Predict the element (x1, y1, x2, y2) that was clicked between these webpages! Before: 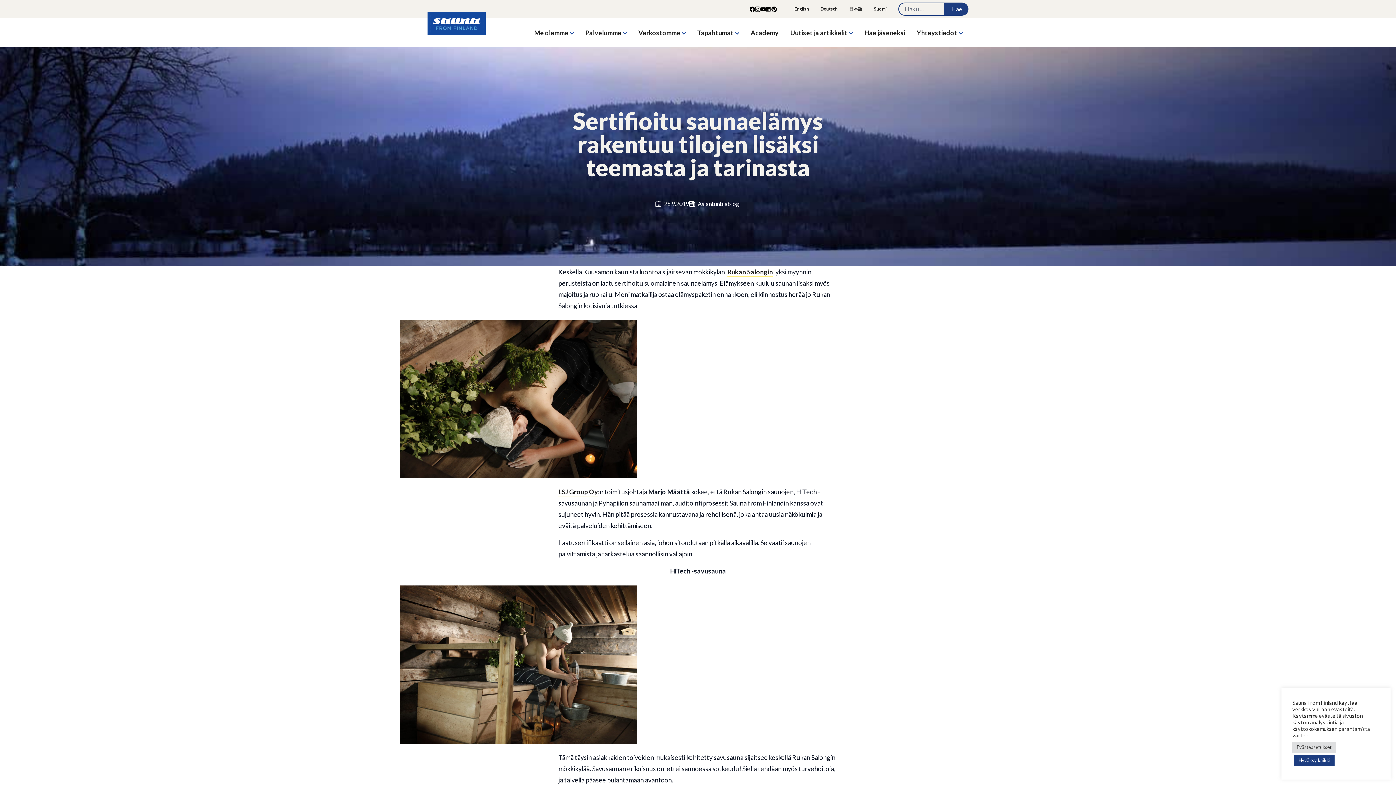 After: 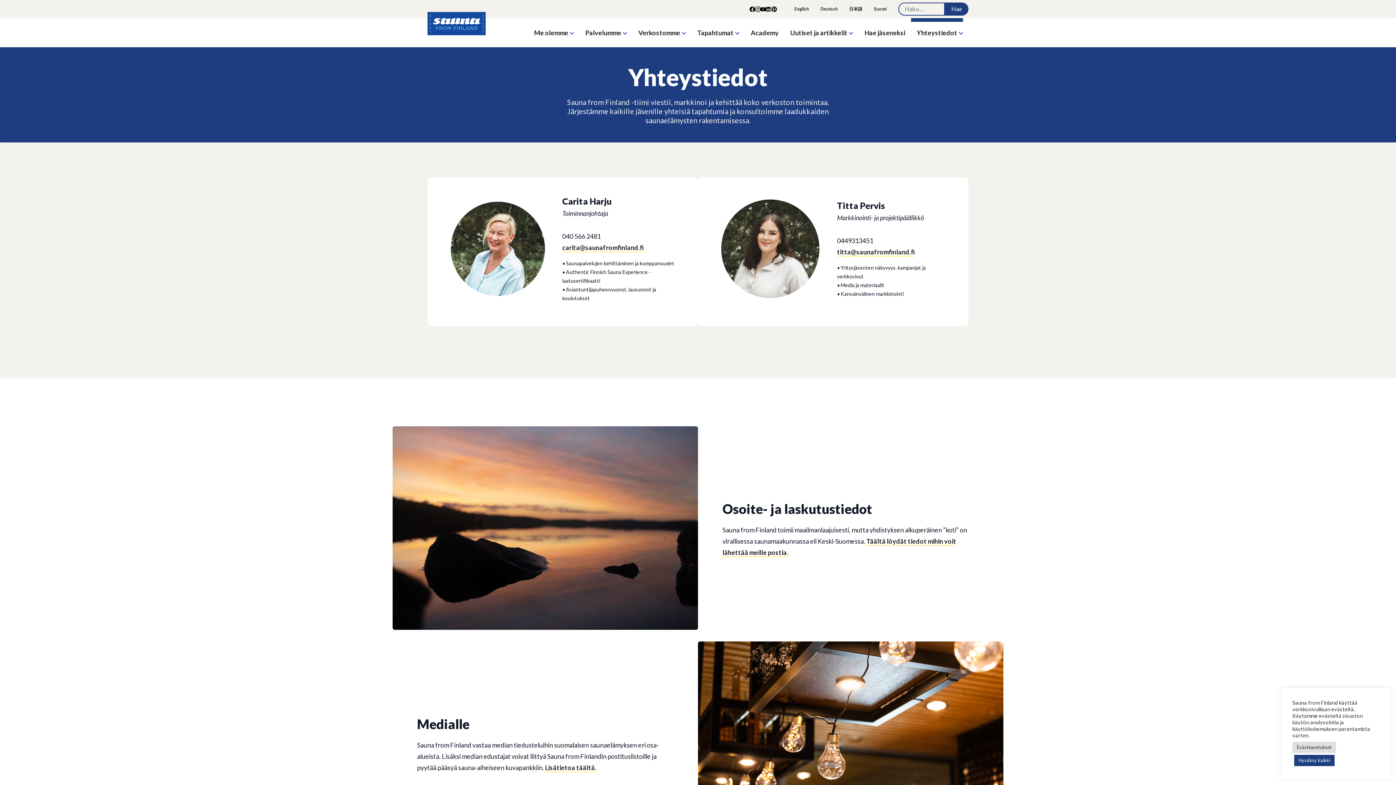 Action: bbox: (917, 28, 957, 36) label: Yhteystiedot